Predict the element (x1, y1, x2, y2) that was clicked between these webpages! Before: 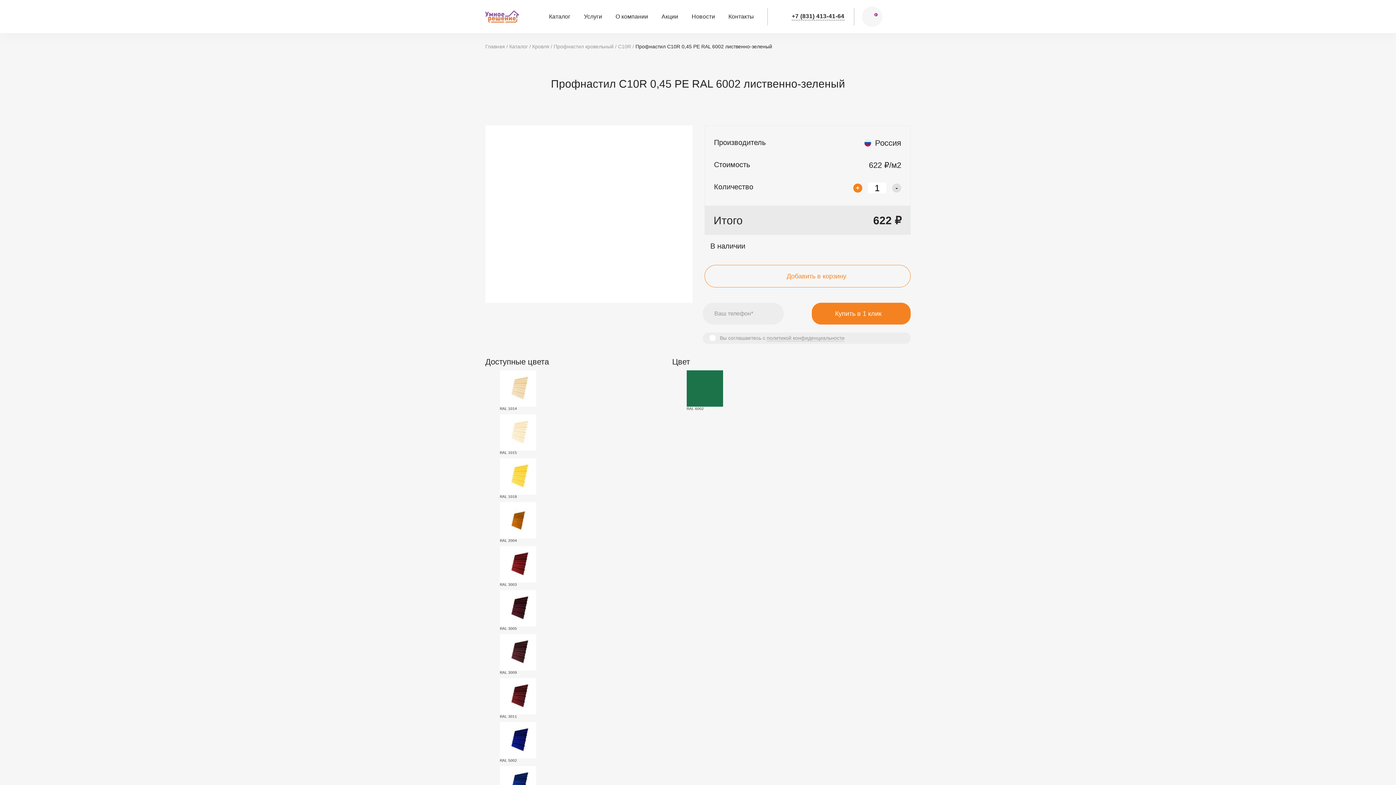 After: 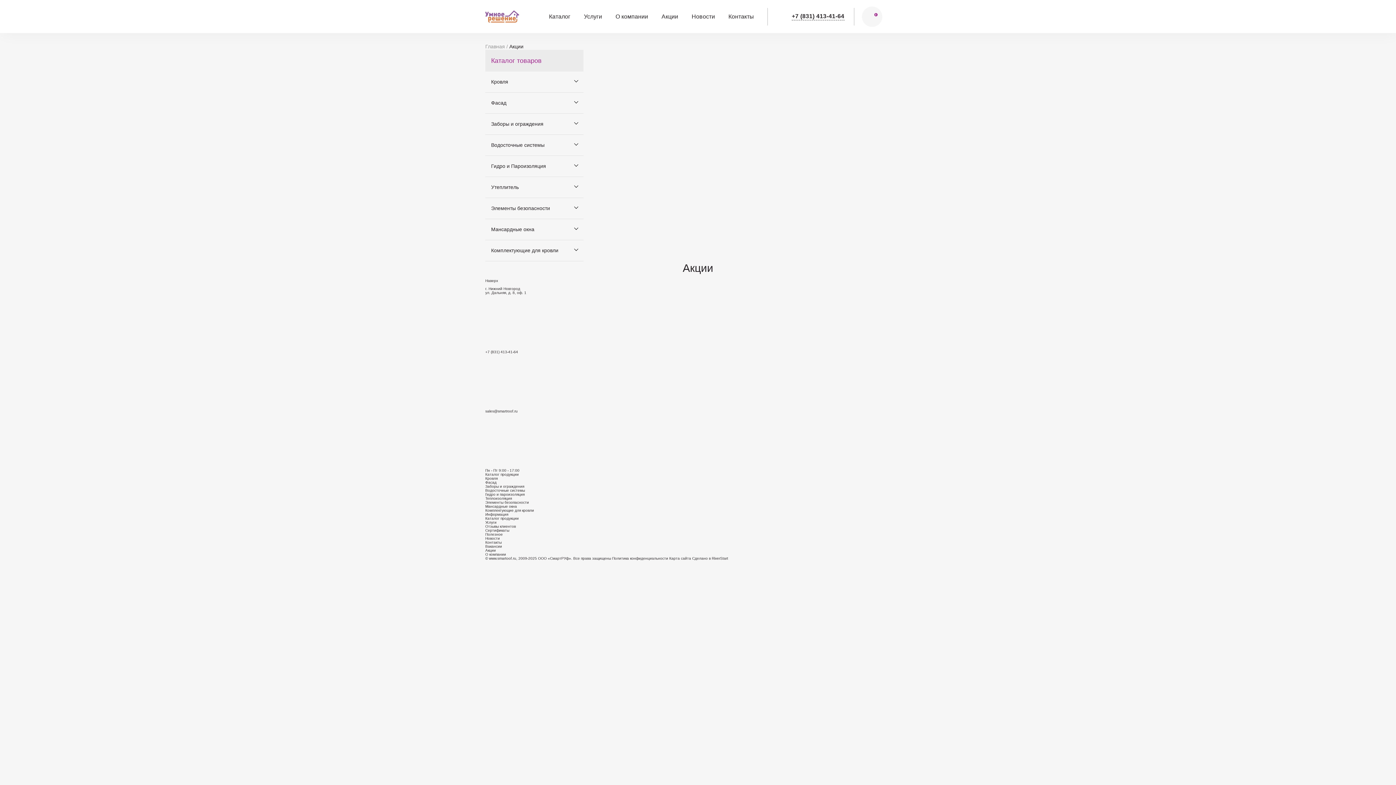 Action: bbox: (661, 0, 678, 33) label: Акции